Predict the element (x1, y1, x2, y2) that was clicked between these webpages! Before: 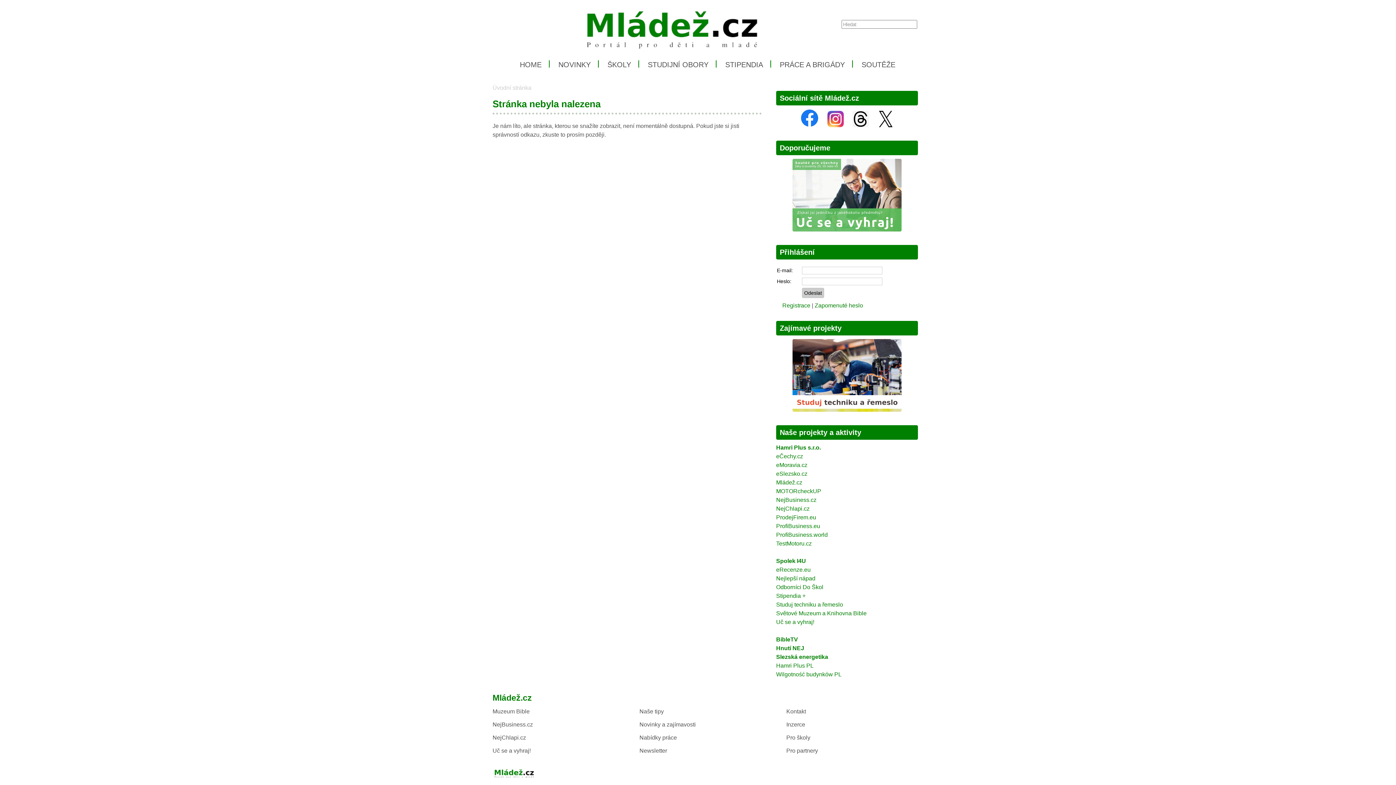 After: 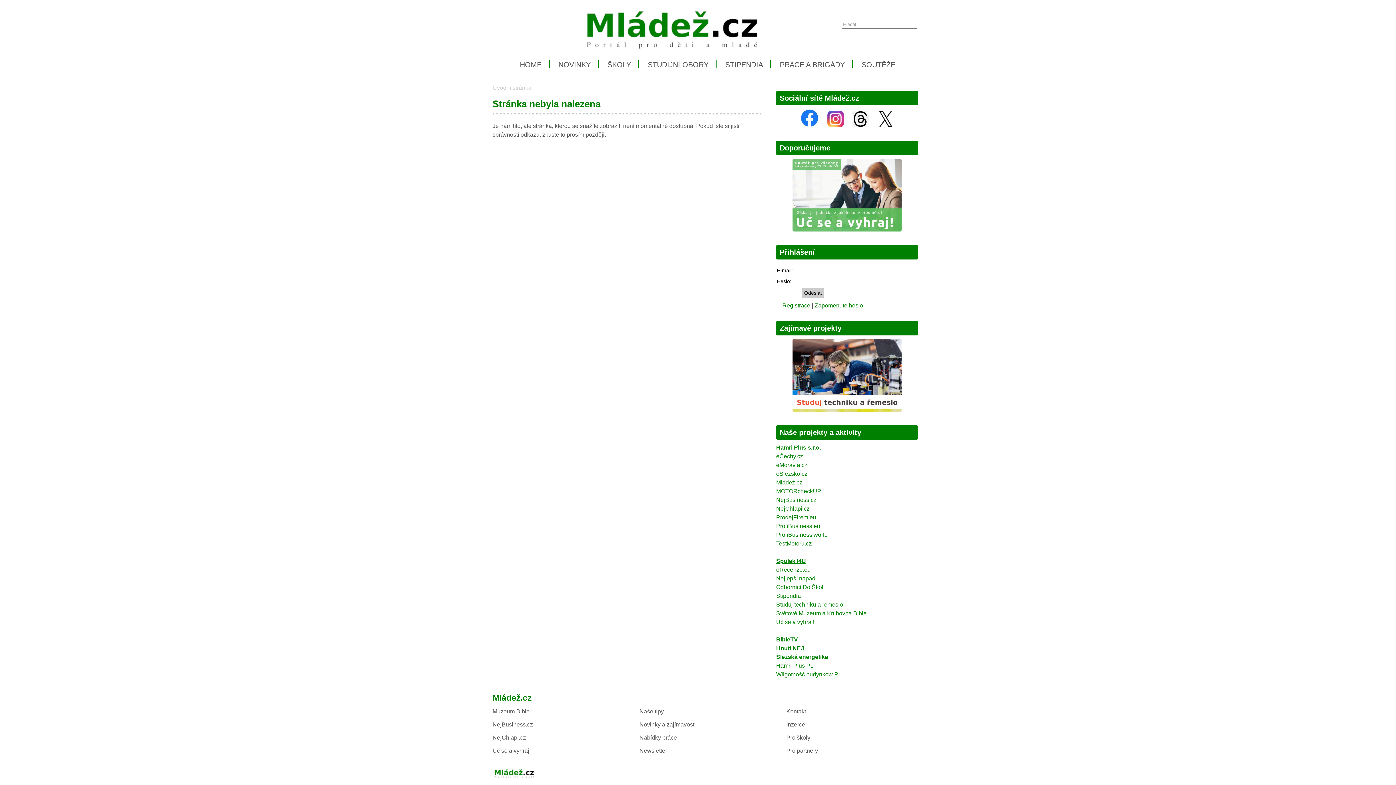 Action: label: Spolek I4U bbox: (776, 558, 806, 564)